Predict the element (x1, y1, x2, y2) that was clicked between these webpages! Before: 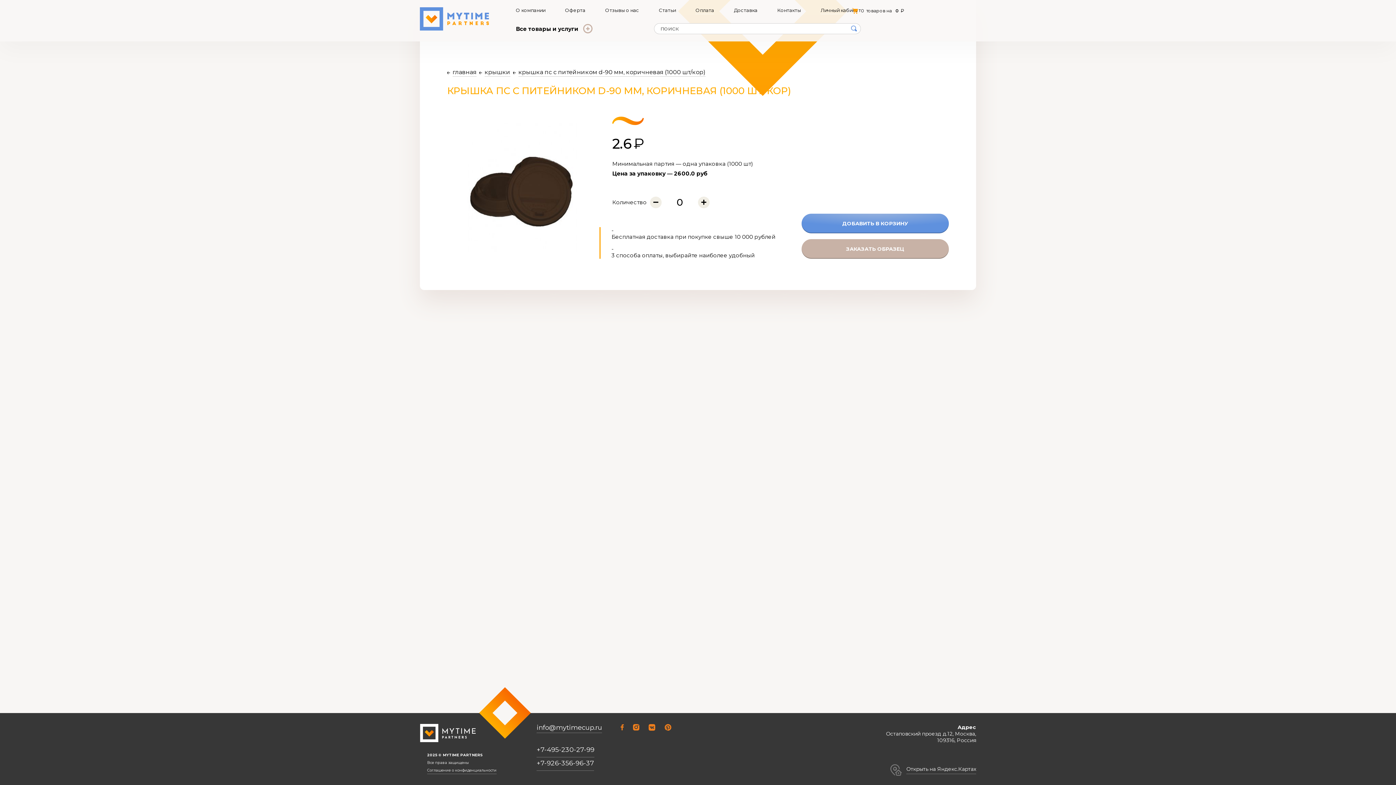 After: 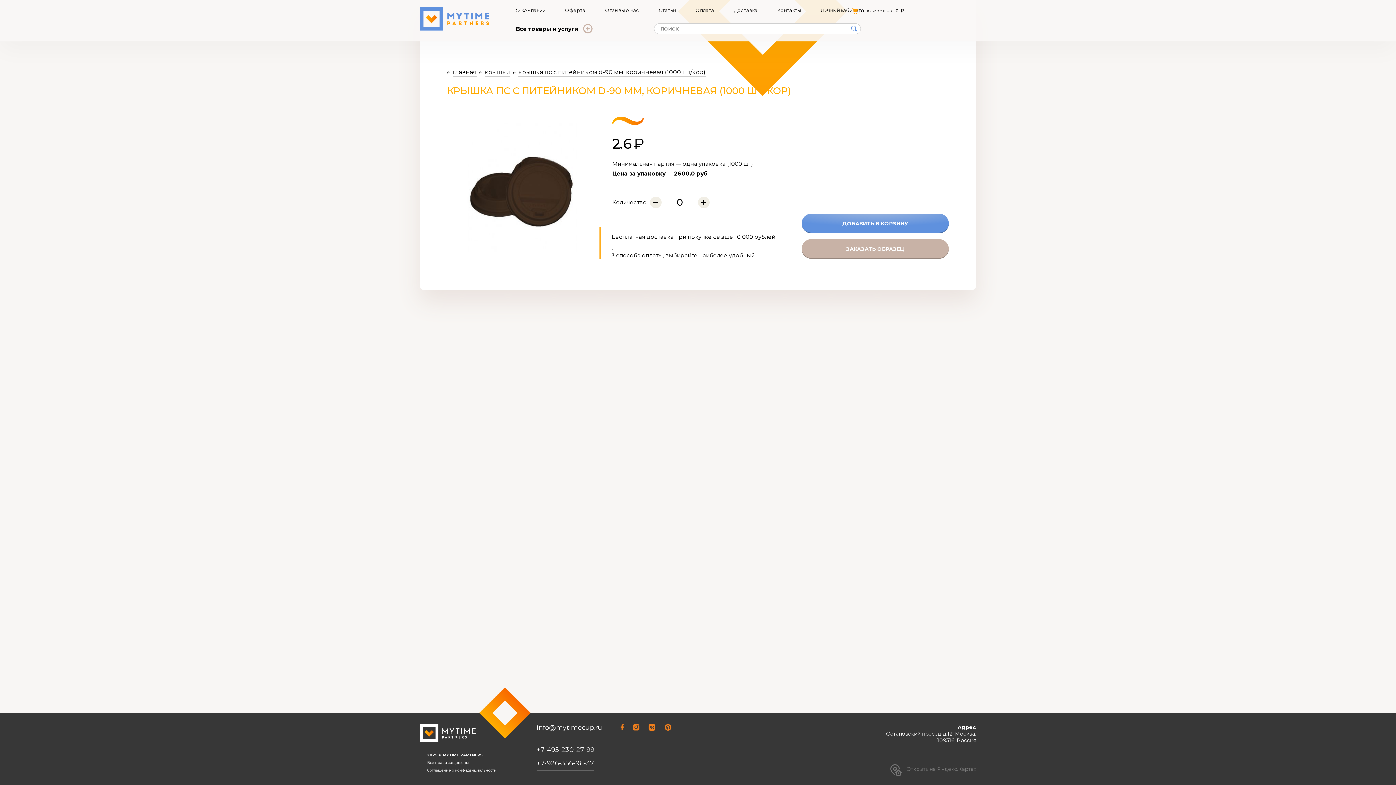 Action: bbox: (906, 766, 976, 774) label: Открыть на Яндекс.Картах